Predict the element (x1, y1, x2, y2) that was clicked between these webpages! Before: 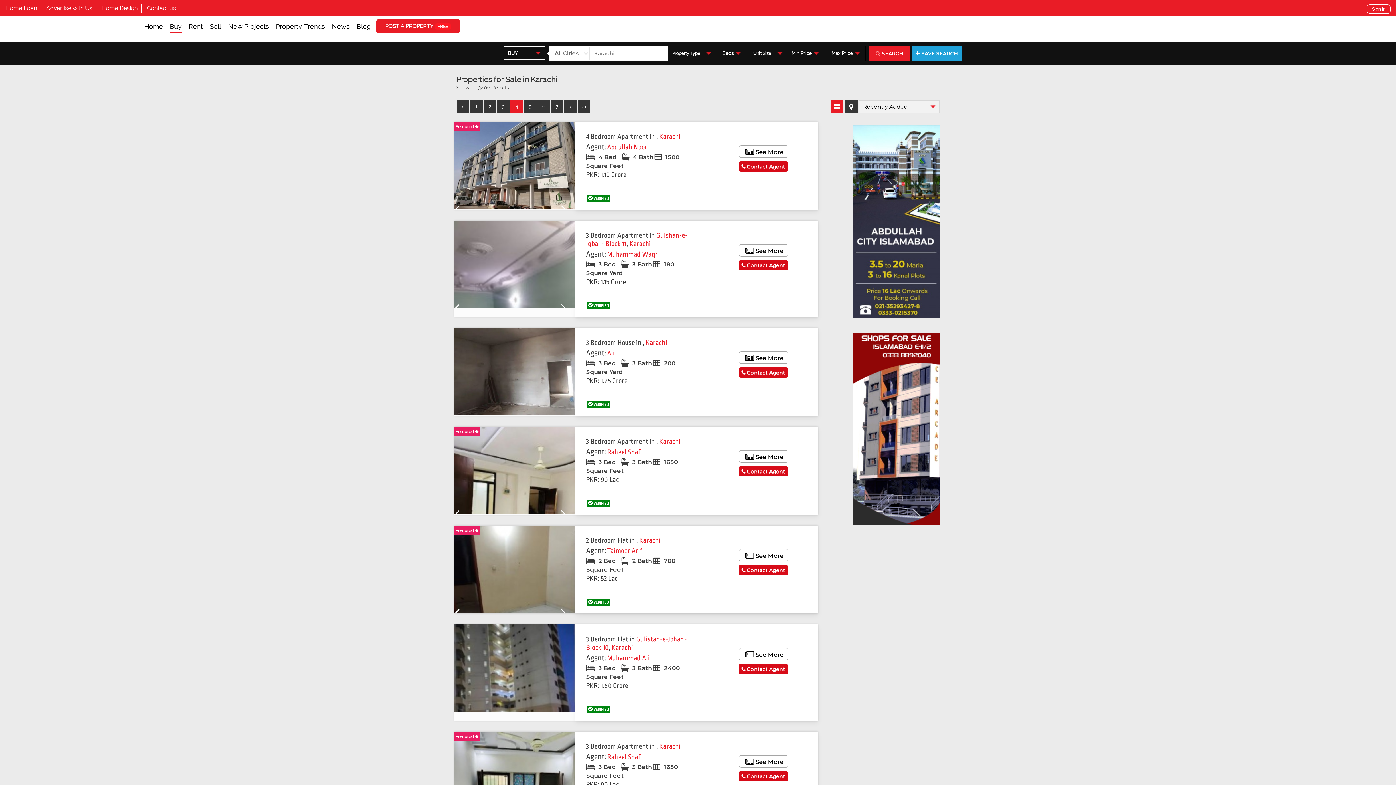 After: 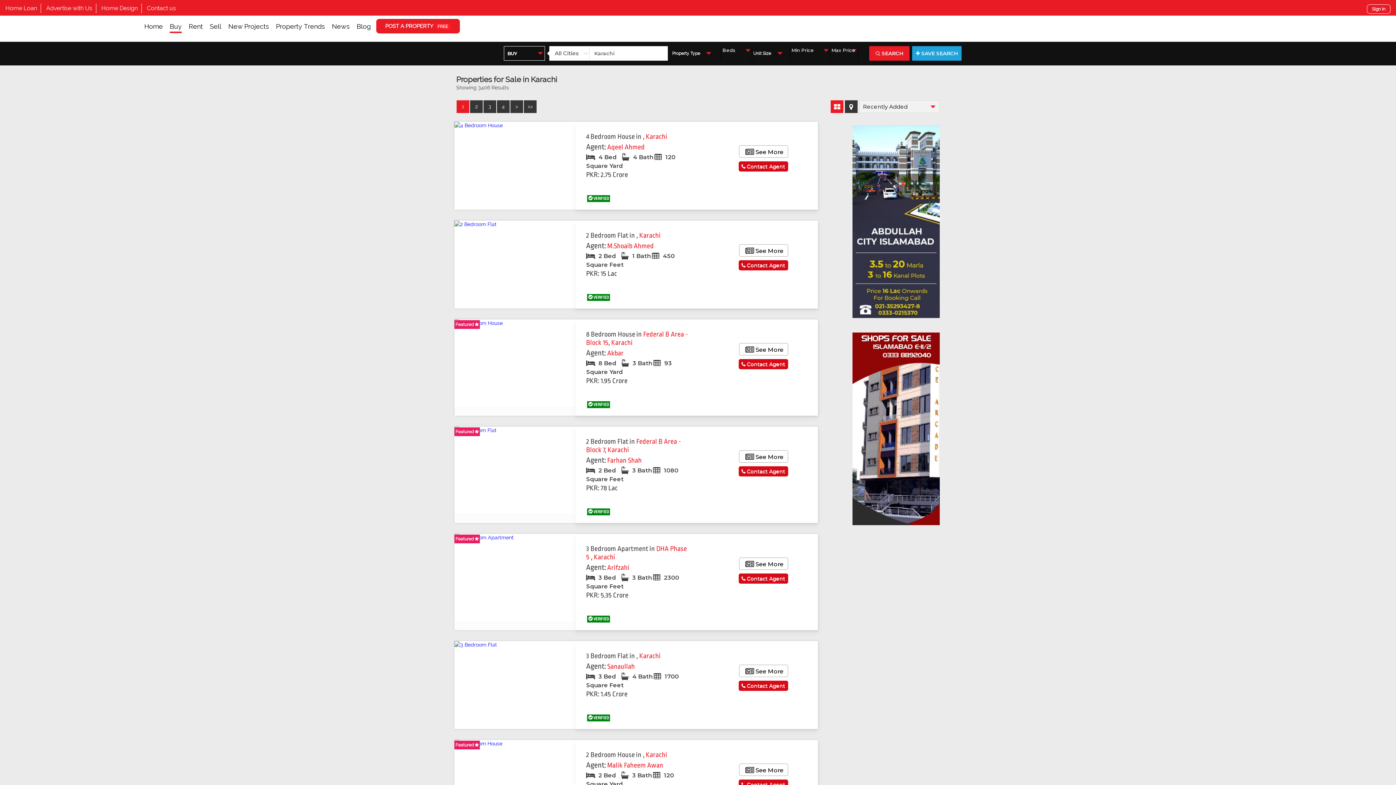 Action: bbox: (470, 100, 482, 113) label: 1